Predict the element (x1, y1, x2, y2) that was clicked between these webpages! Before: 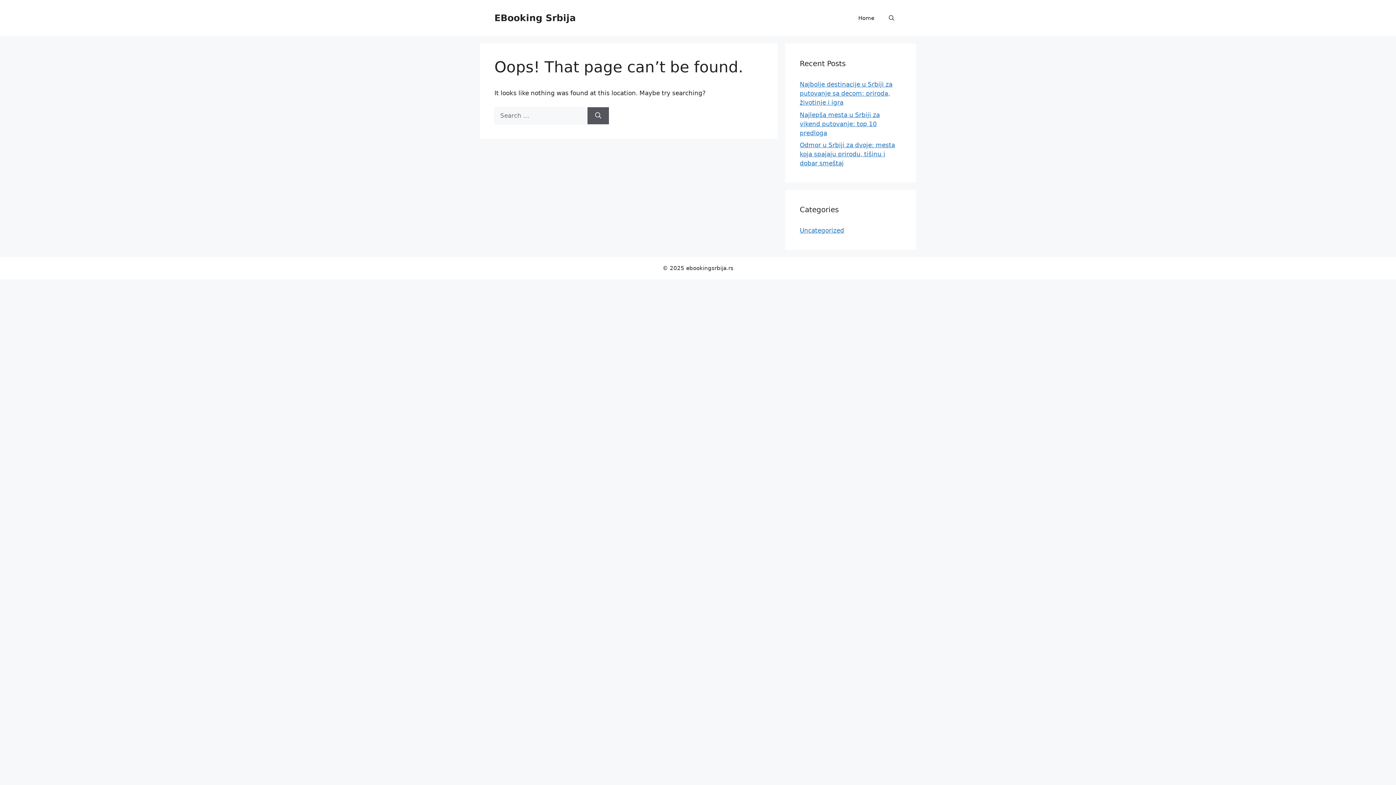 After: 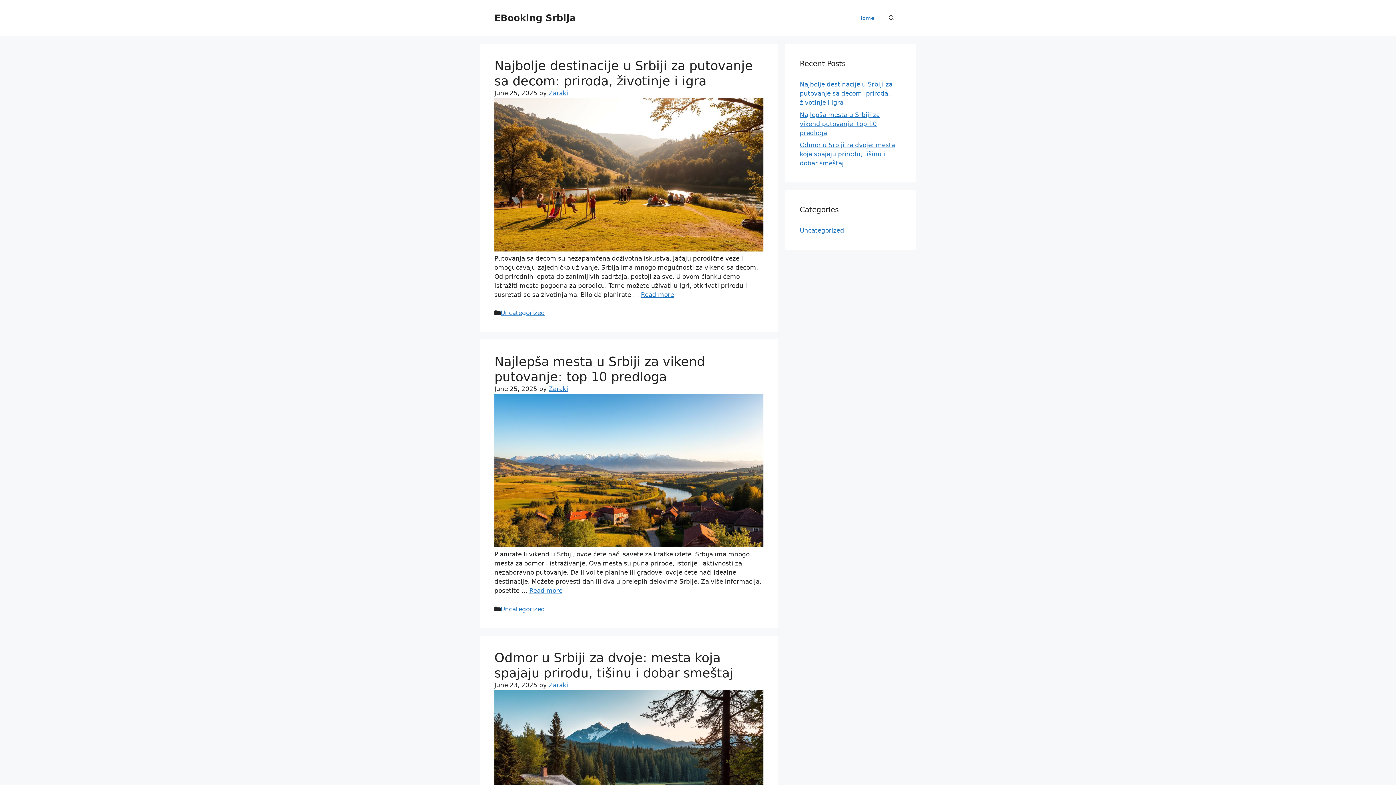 Action: label: Home bbox: (851, 7, 881, 29)